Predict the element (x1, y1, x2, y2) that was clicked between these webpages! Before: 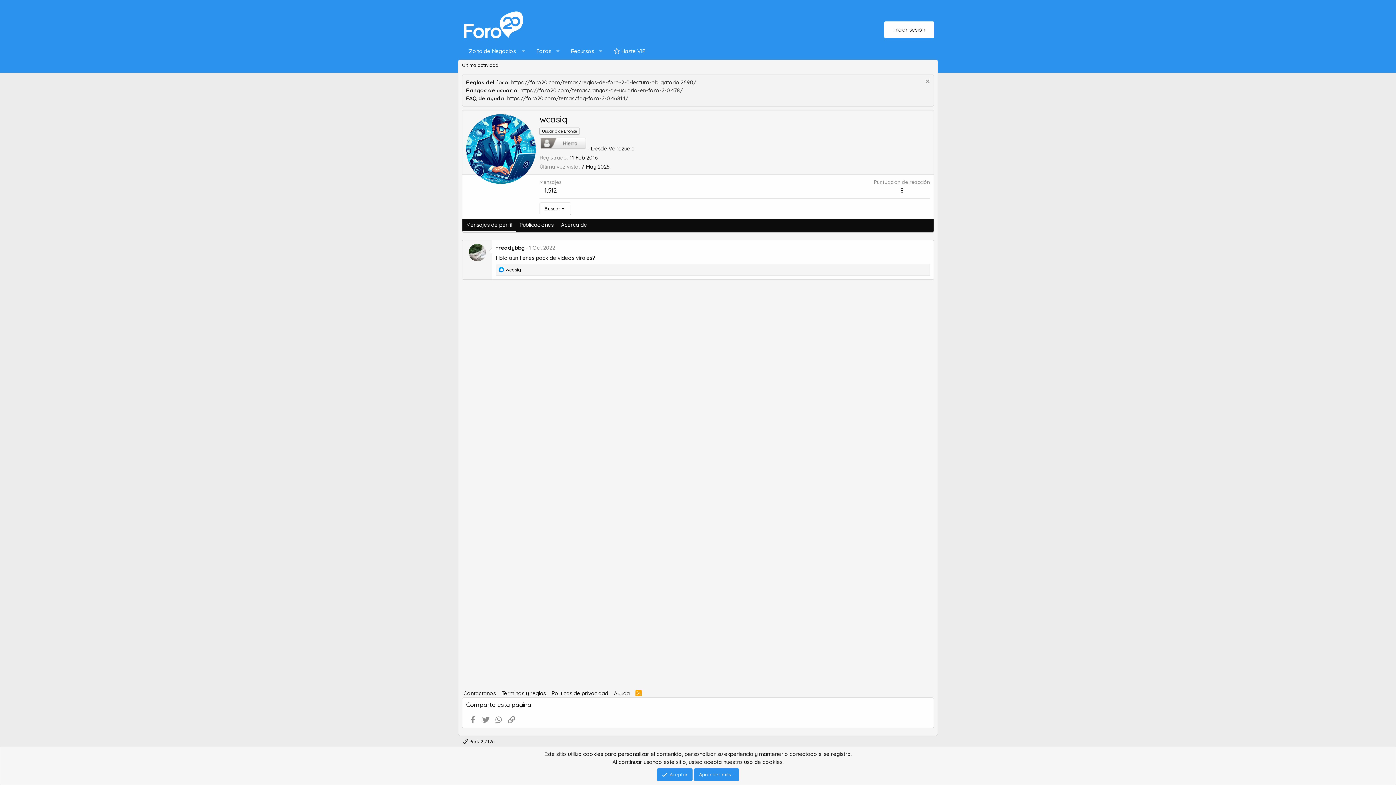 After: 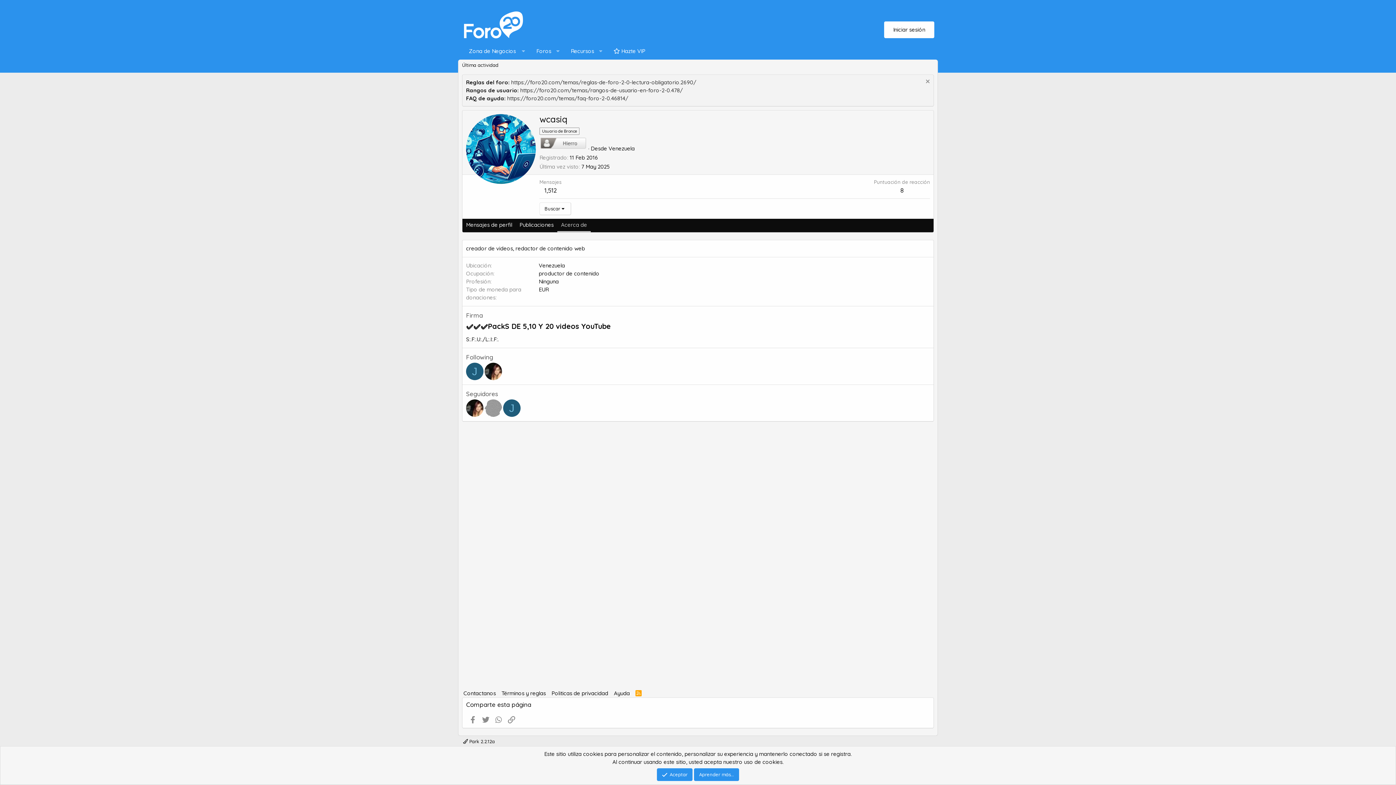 Action: bbox: (557, 219, 590, 232) label: Acerca de